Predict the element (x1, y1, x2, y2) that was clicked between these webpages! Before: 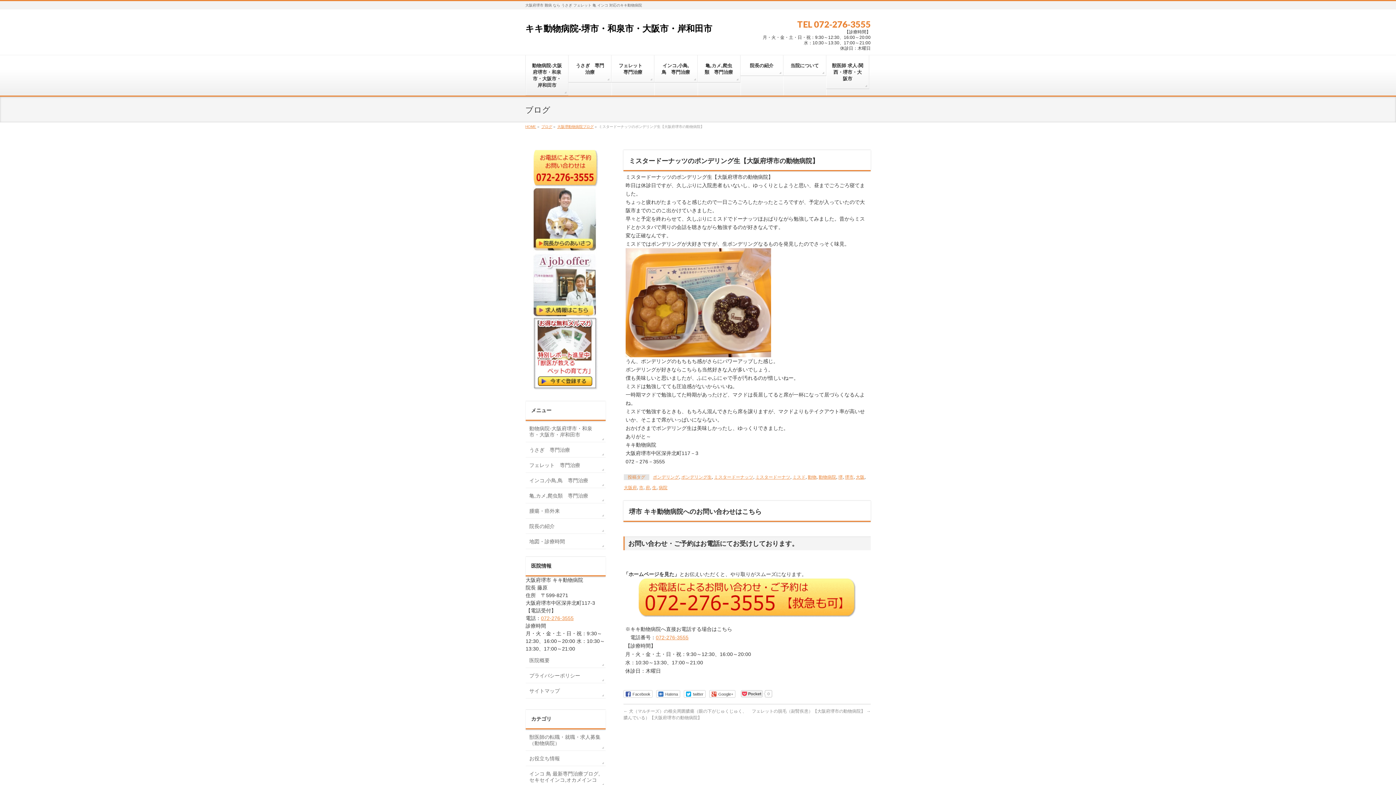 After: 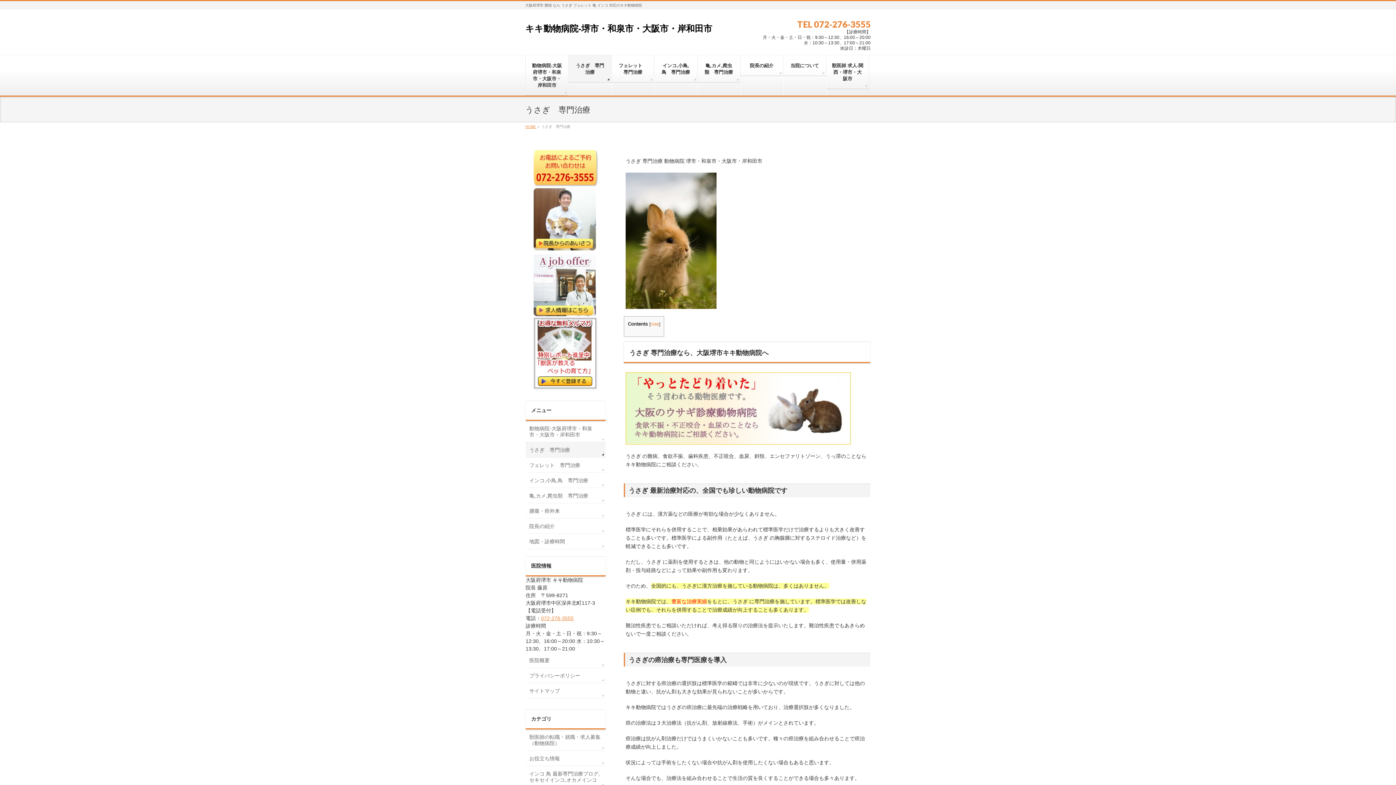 Action: bbox: (525, 442, 605, 457) label: うさぎ　専門治療